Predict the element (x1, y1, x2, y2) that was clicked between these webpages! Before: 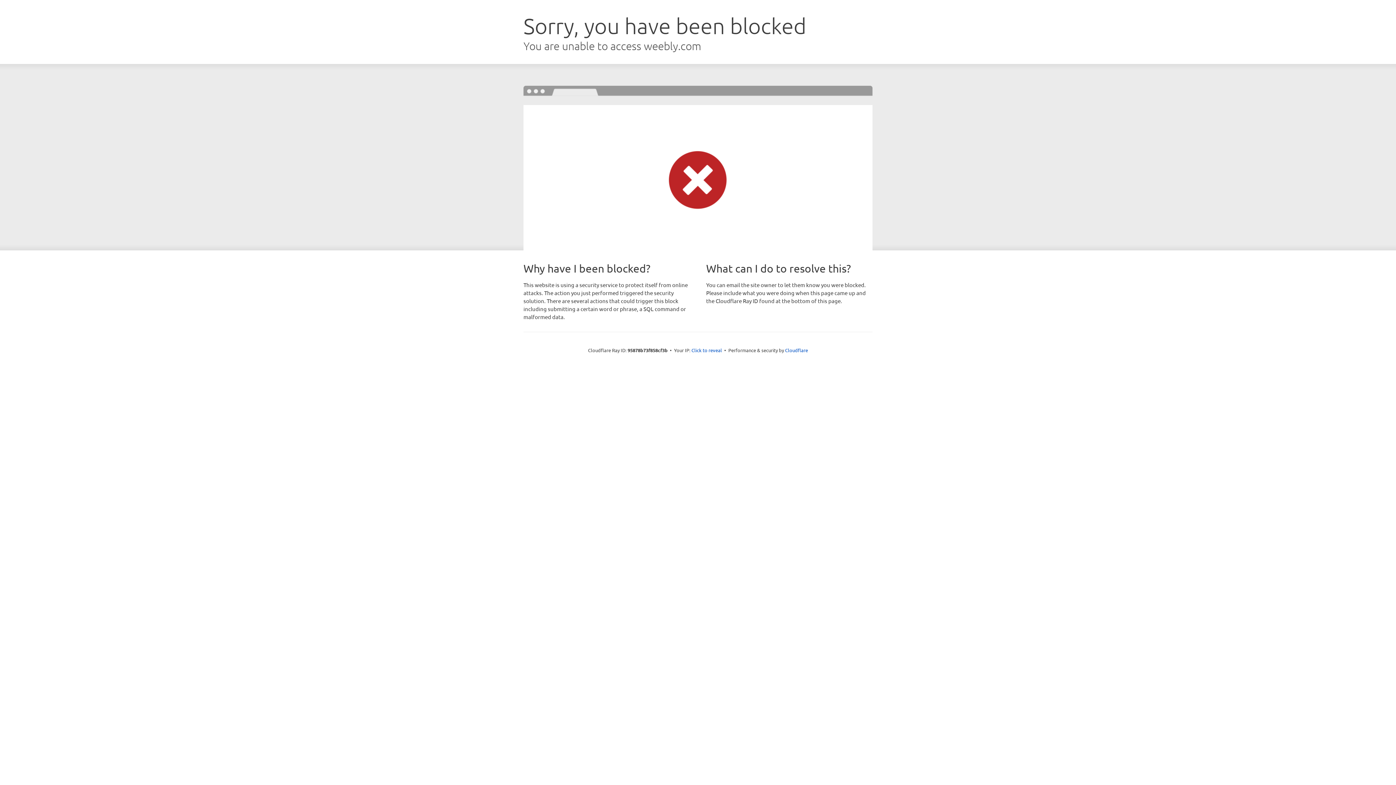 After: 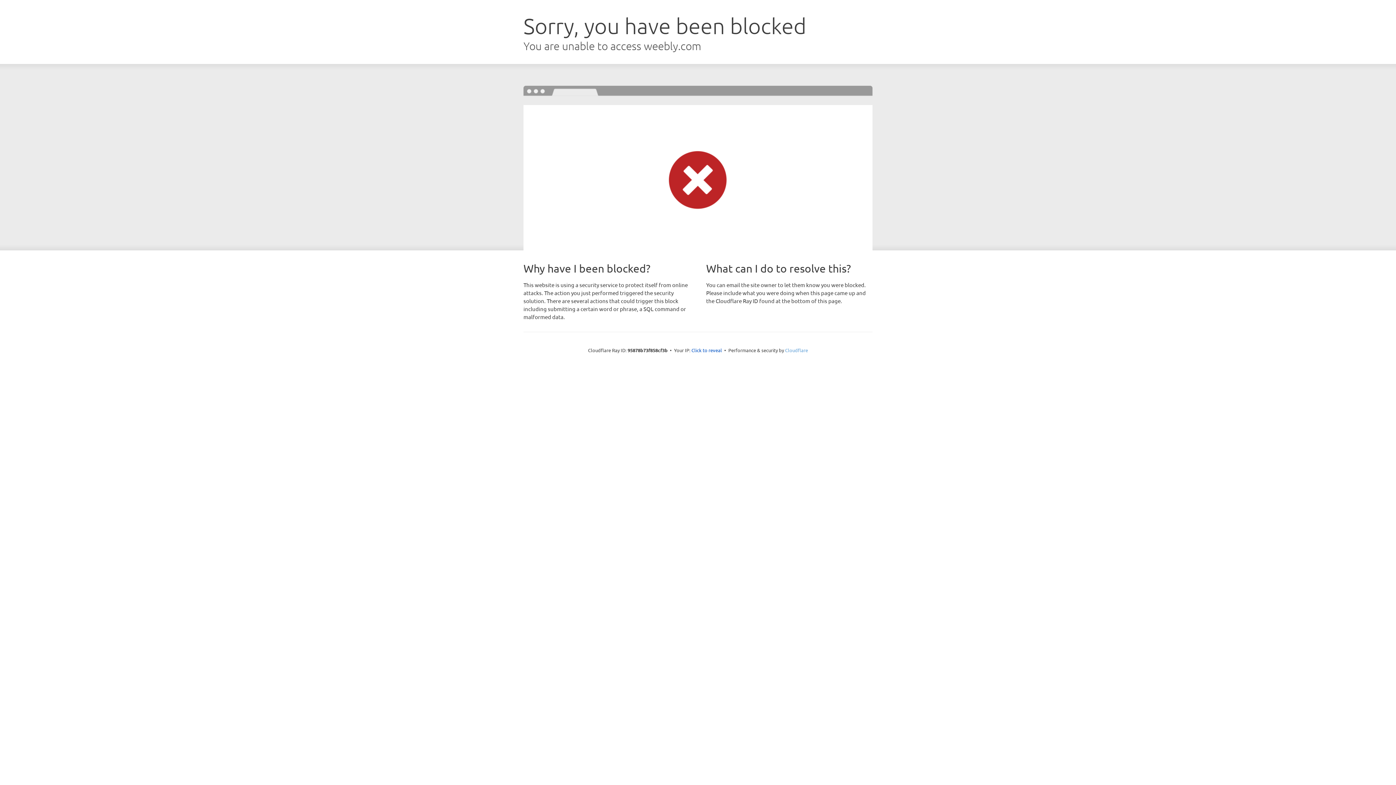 Action: label: Cloudflare bbox: (785, 347, 808, 353)